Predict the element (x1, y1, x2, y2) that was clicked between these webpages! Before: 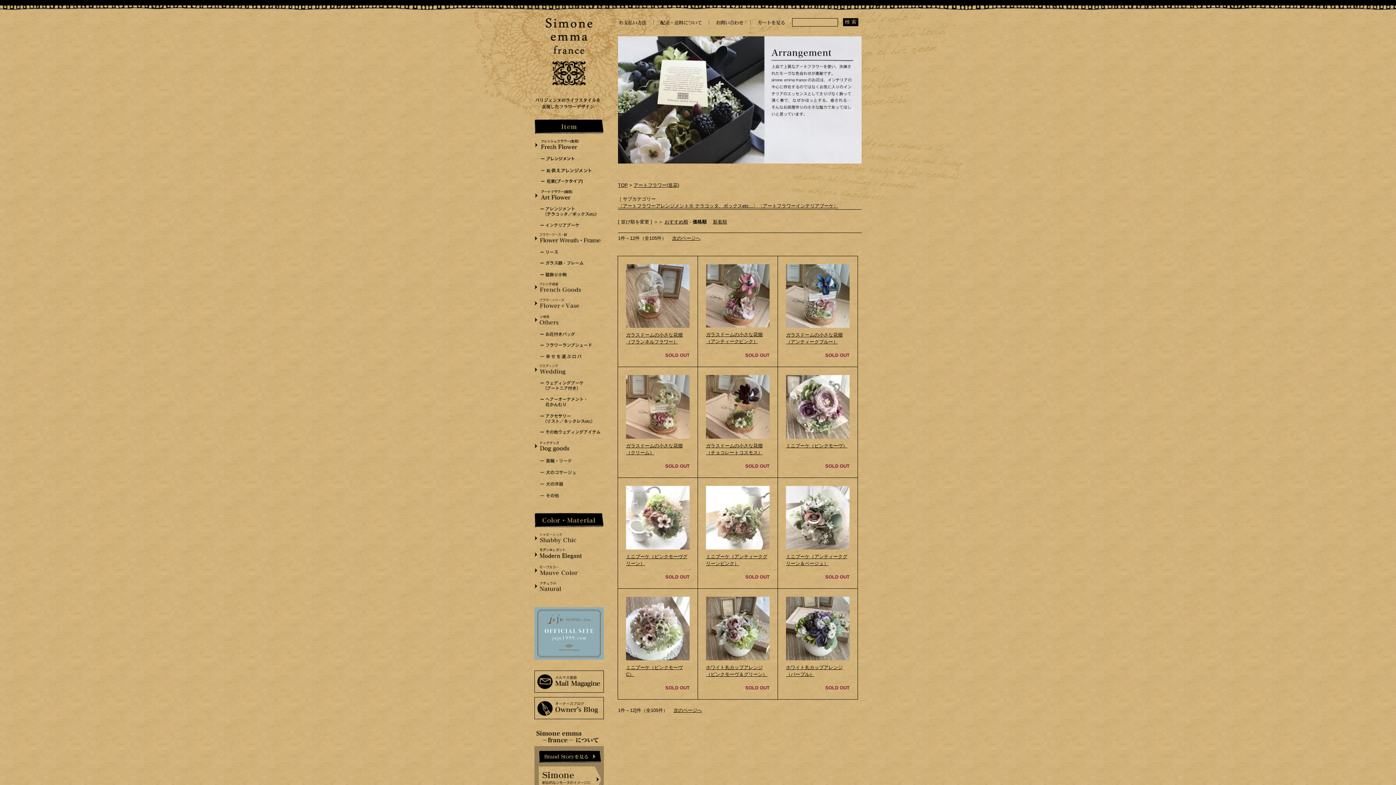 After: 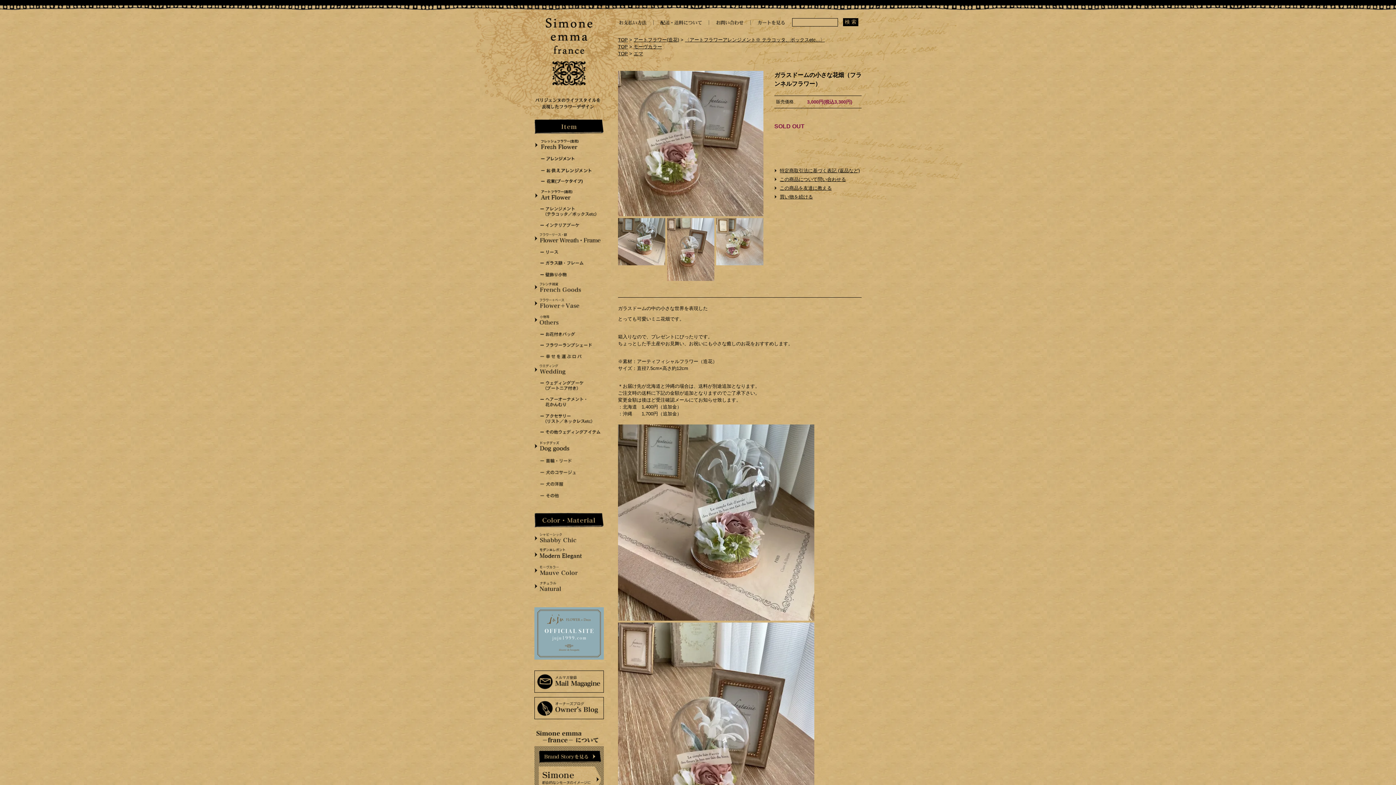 Action: bbox: (626, 323, 689, 329)